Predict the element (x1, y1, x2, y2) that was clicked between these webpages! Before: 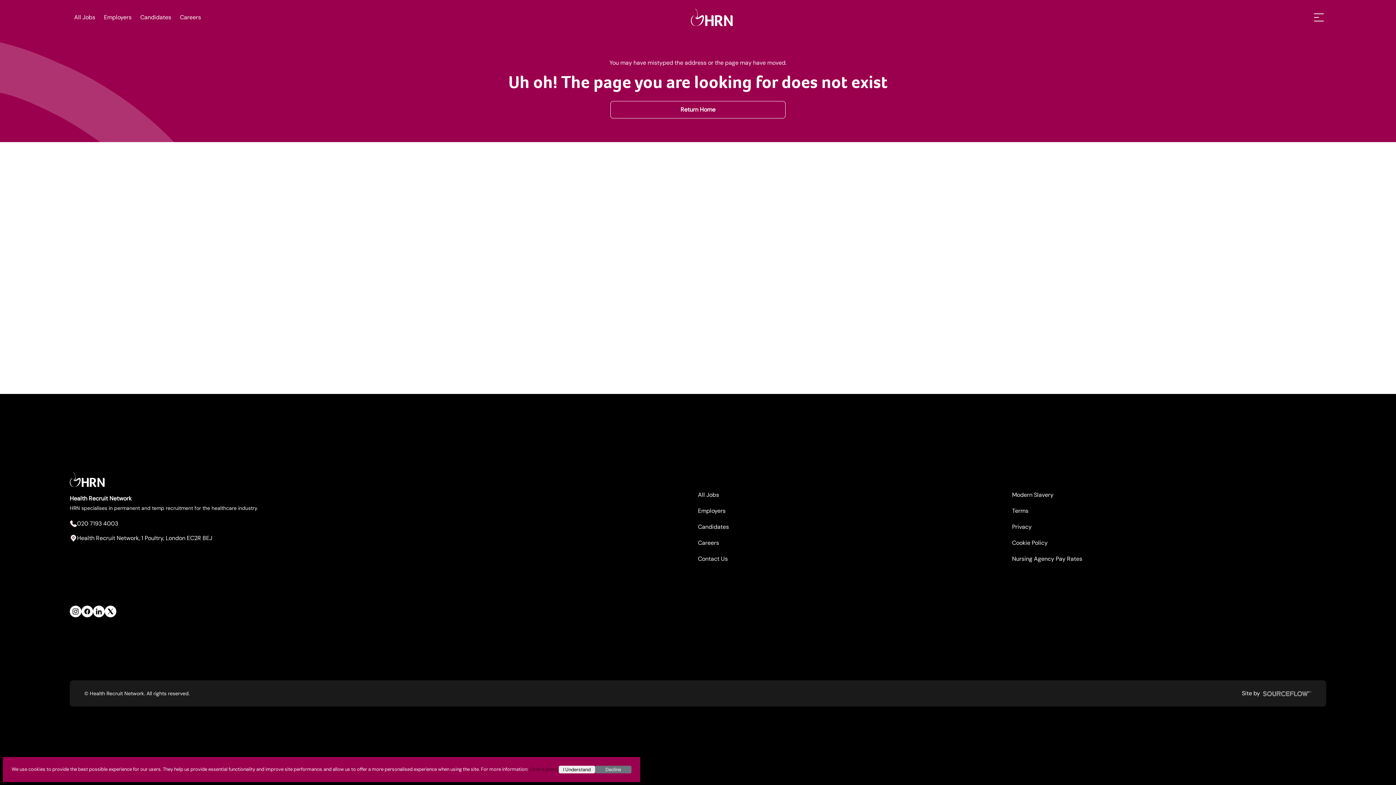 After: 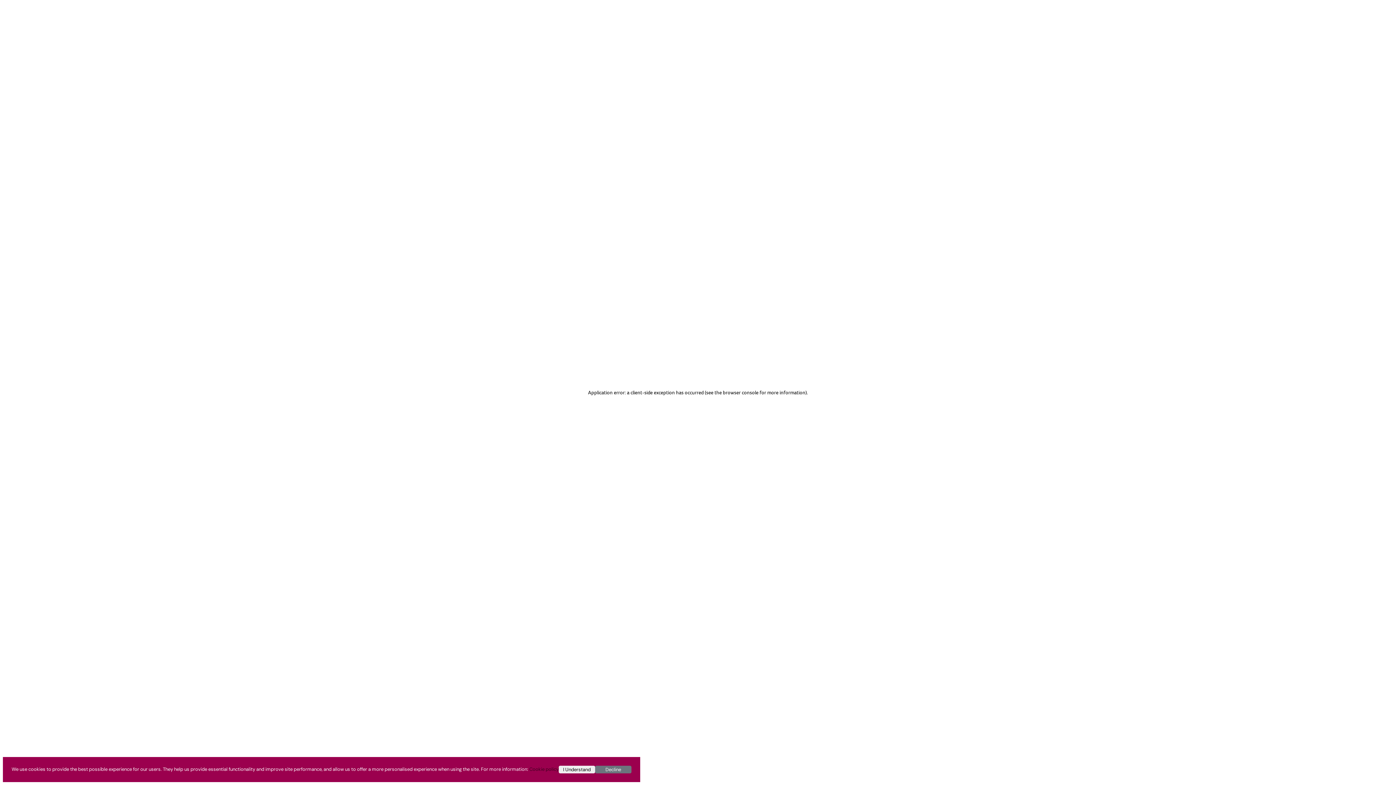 Action: bbox: (698, 491, 1012, 499) label: All Jobs